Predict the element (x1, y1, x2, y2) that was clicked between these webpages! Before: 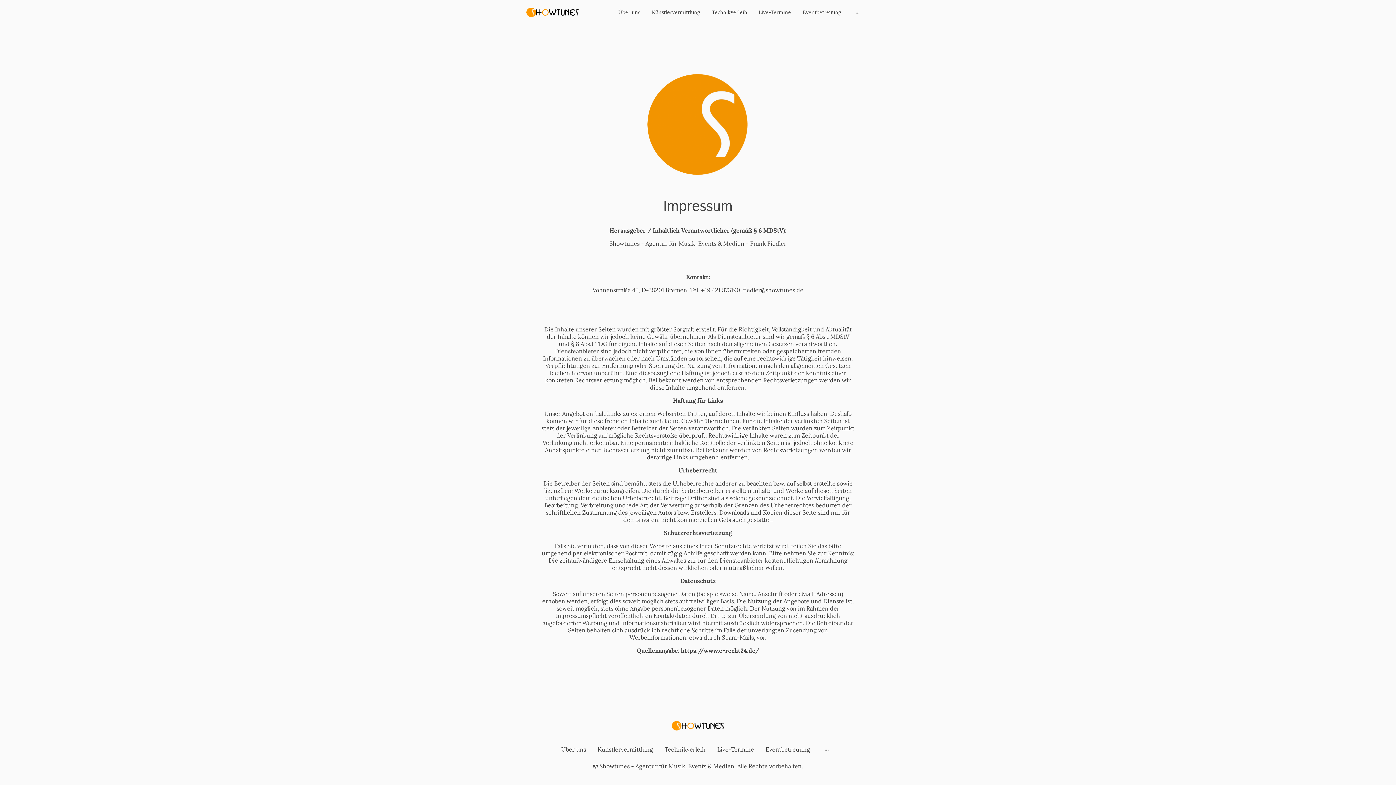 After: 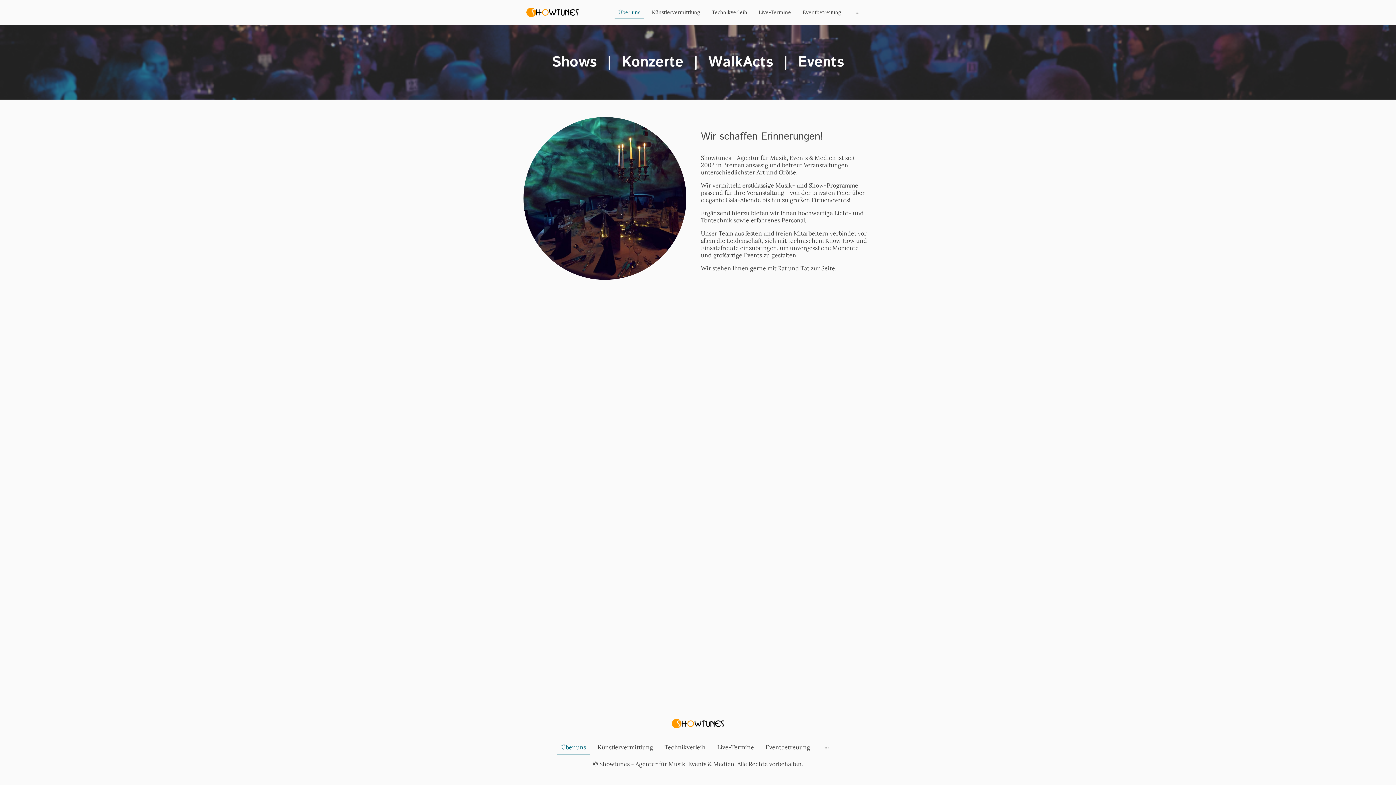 Action: bbox: (557, 743, 589, 756) label: Über uns